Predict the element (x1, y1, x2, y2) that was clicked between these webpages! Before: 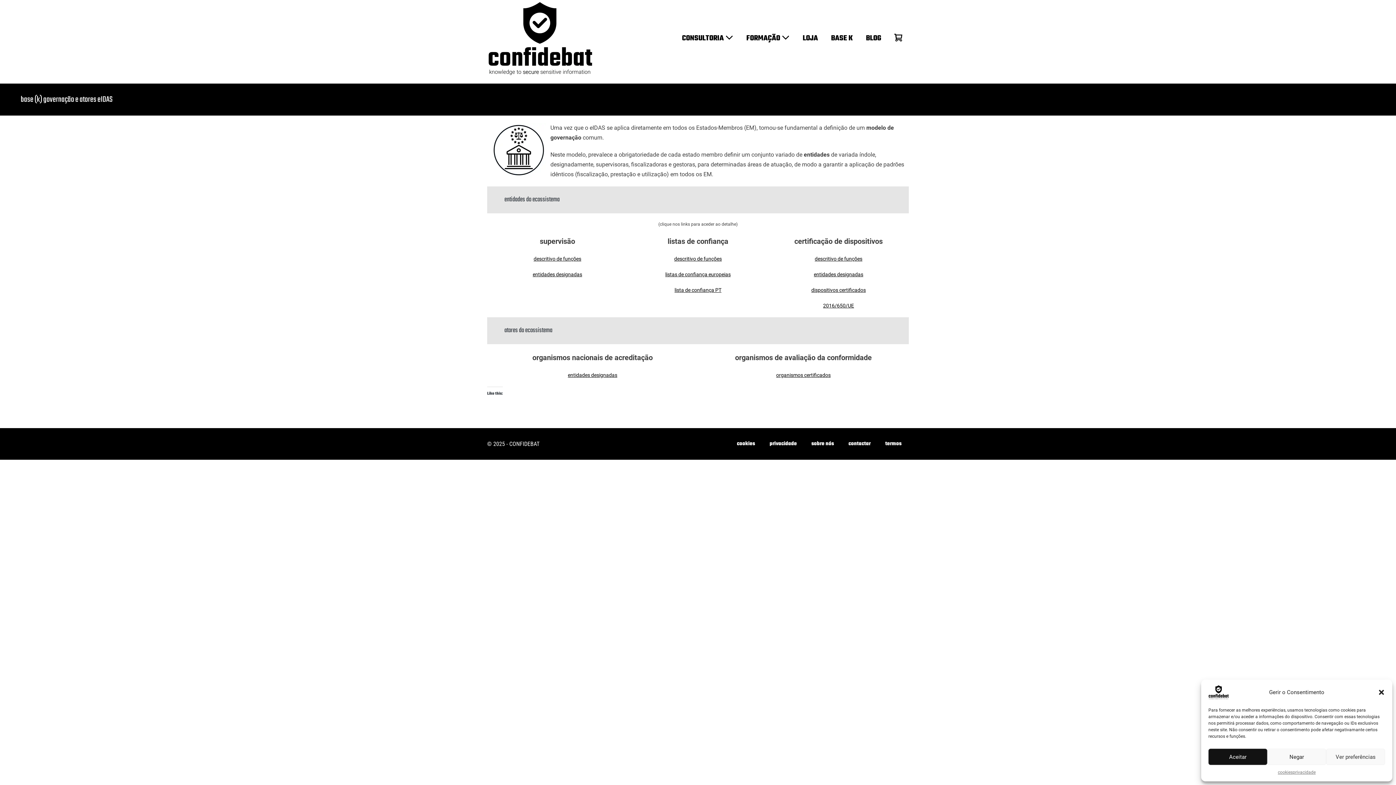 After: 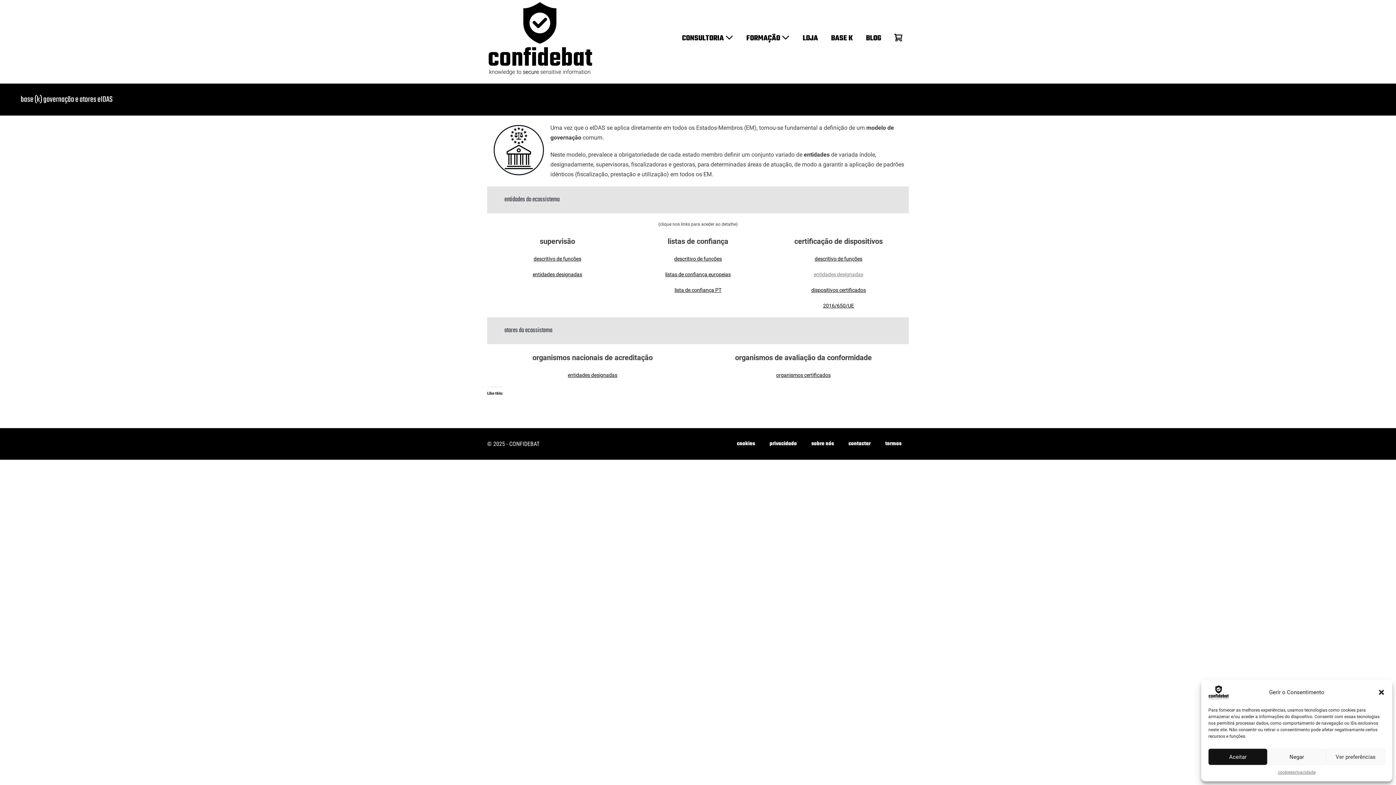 Action: label: entidades designadas bbox: (814, 271, 863, 277)